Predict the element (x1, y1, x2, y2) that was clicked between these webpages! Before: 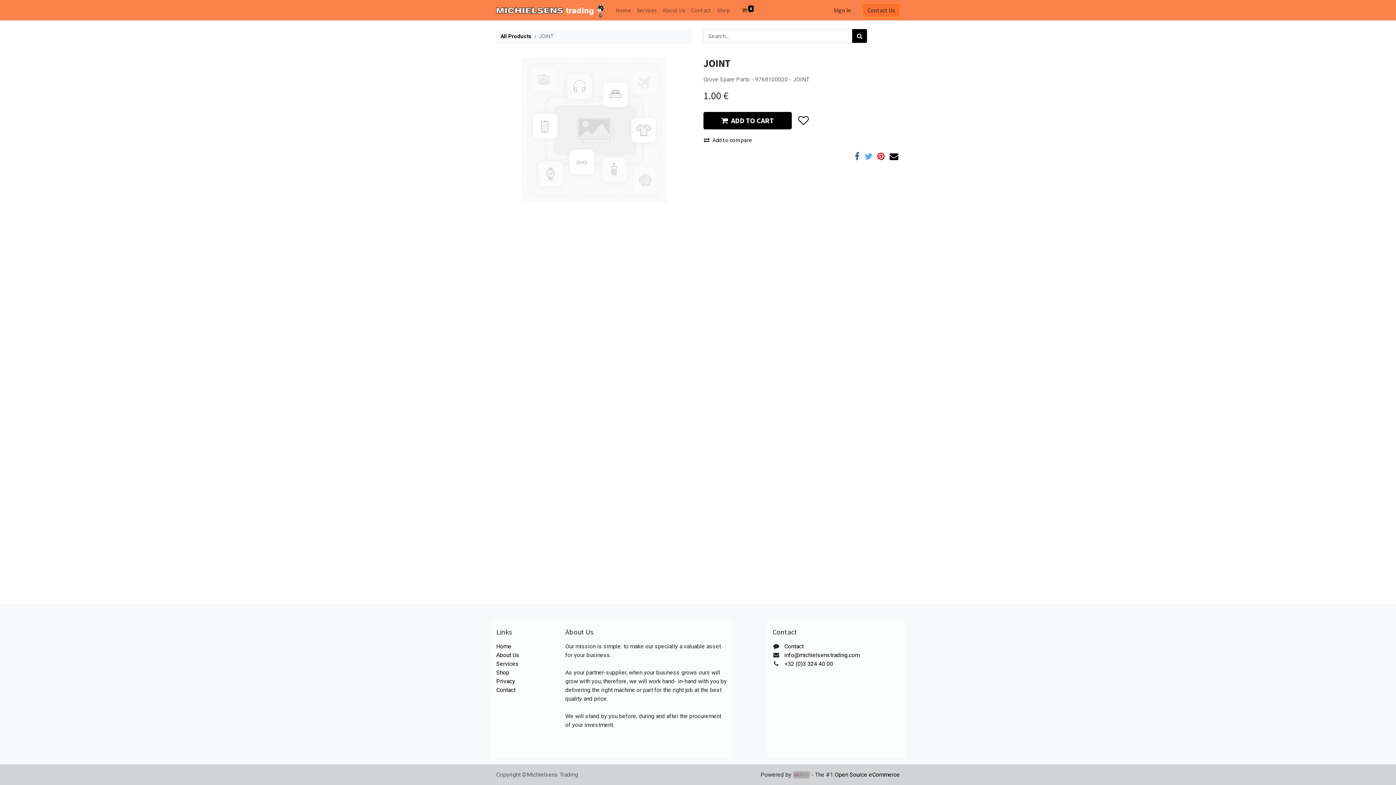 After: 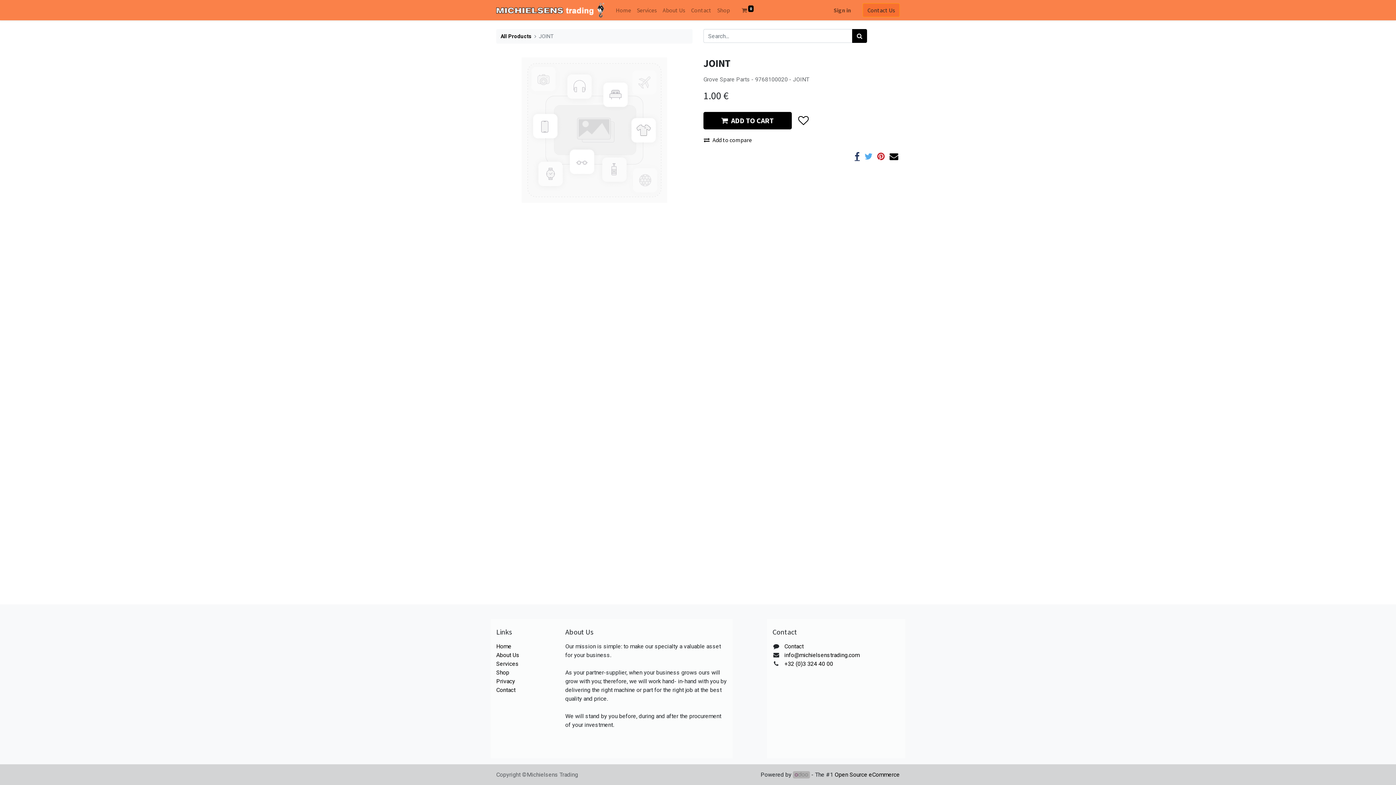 Action: bbox: (854, 152, 860, 160)